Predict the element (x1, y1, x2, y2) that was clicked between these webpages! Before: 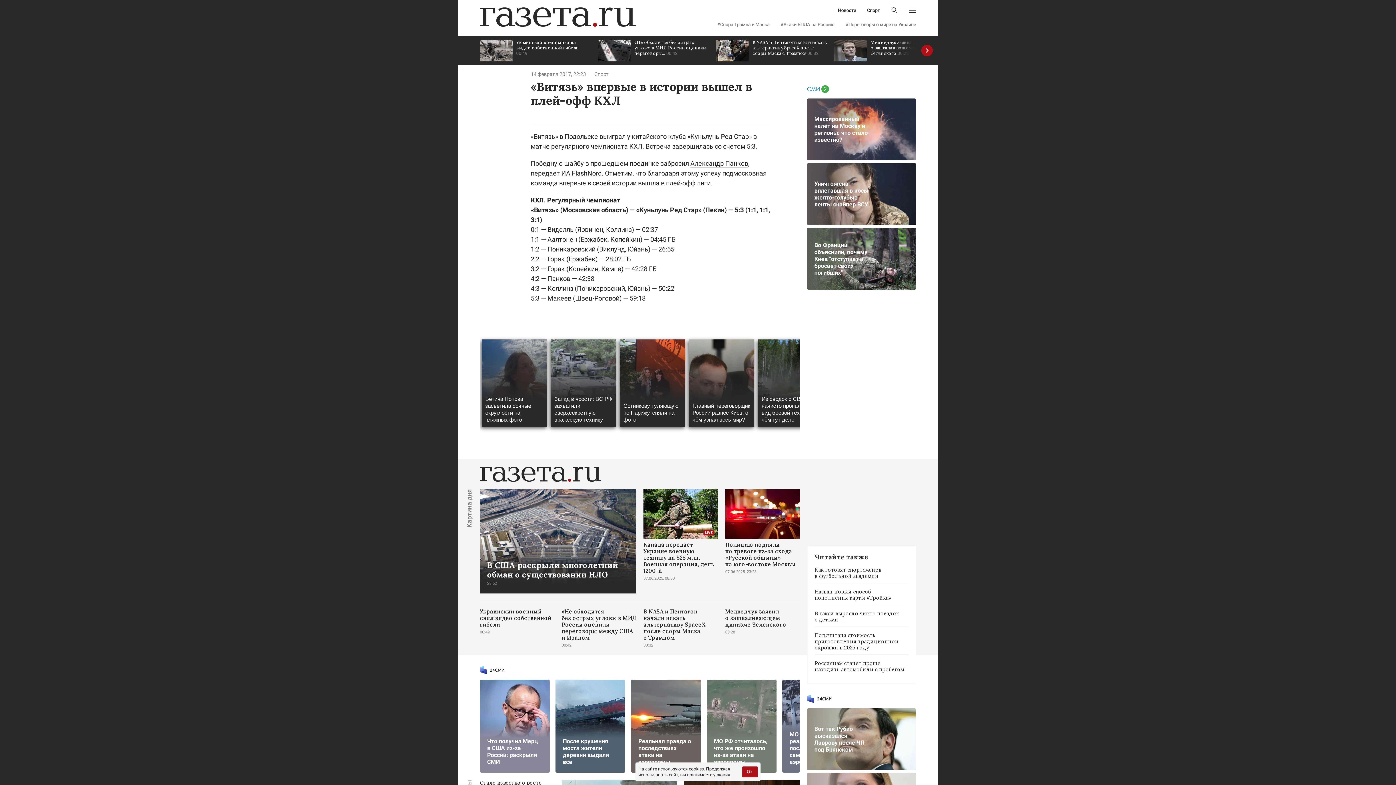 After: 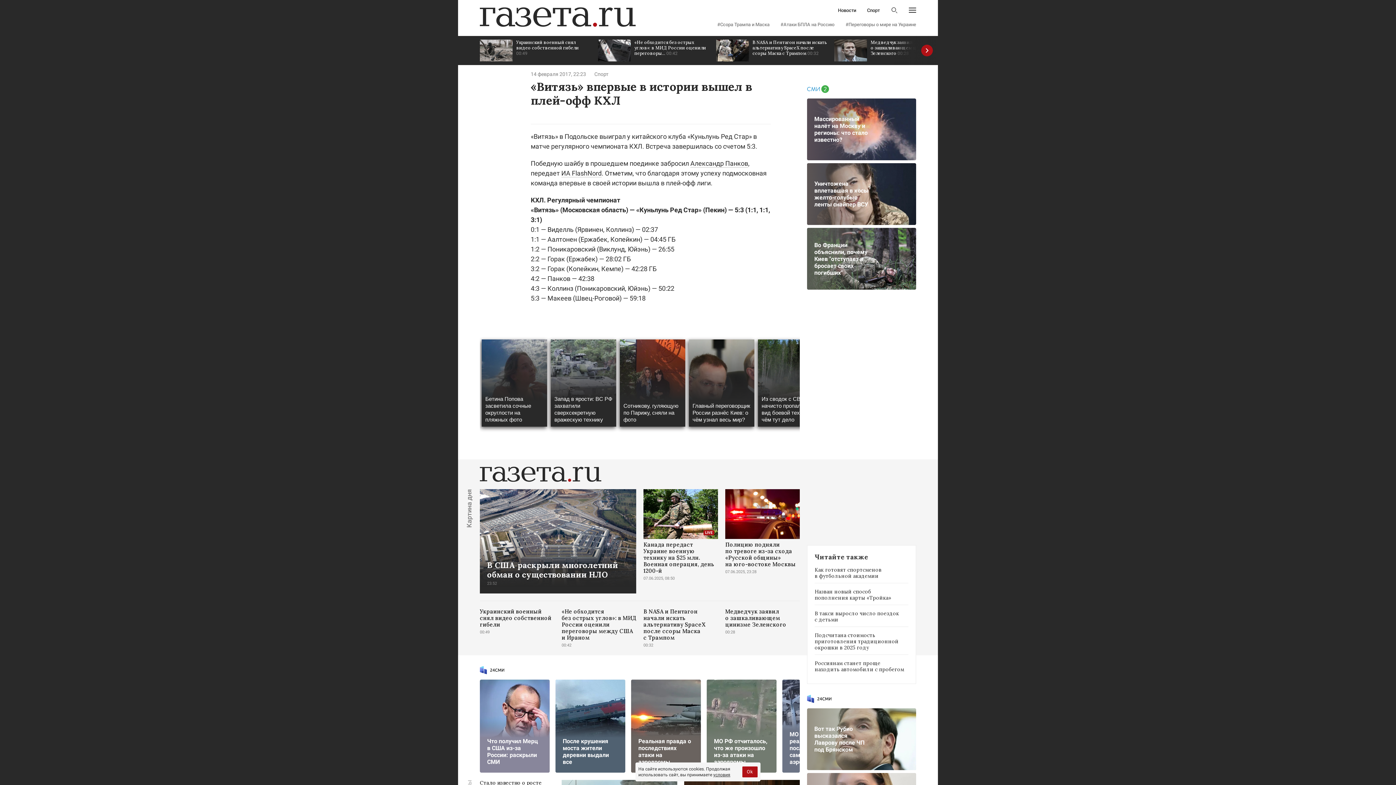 Action: bbox: (807, 228, 916, 289) label: Во Франции объяснили, почему Киев "отступает и бросает своих погибших"